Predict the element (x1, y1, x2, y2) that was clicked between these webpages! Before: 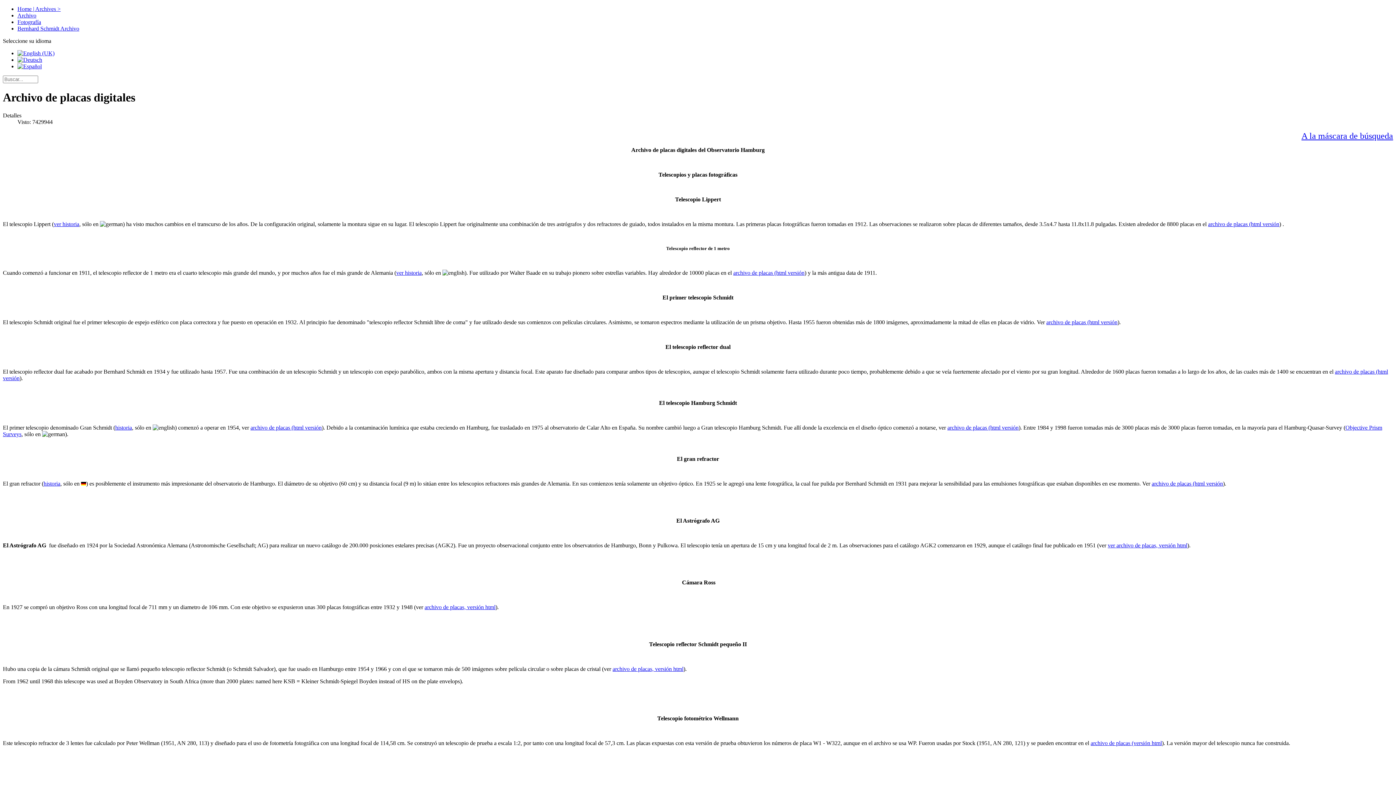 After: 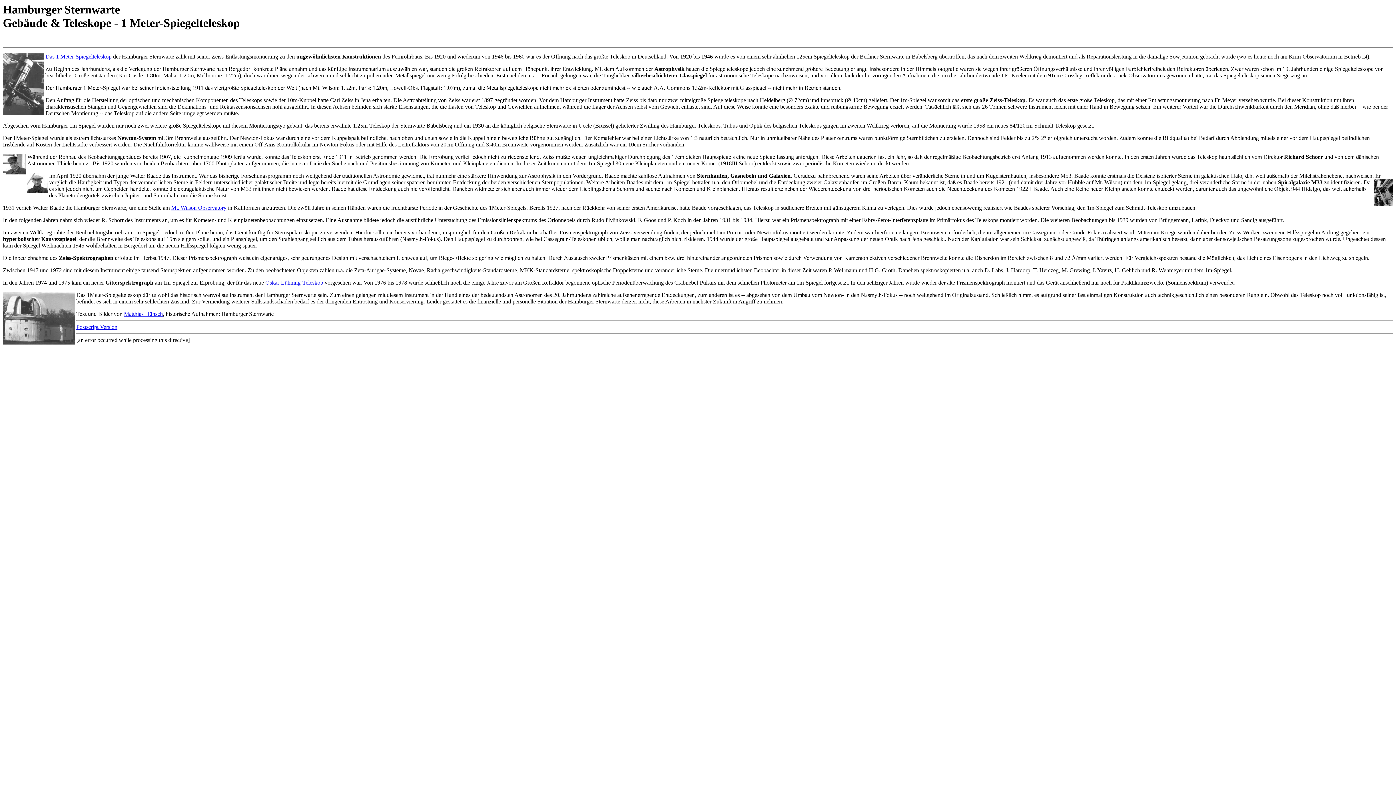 Action: label: ver historia bbox: (396, 269, 421, 275)